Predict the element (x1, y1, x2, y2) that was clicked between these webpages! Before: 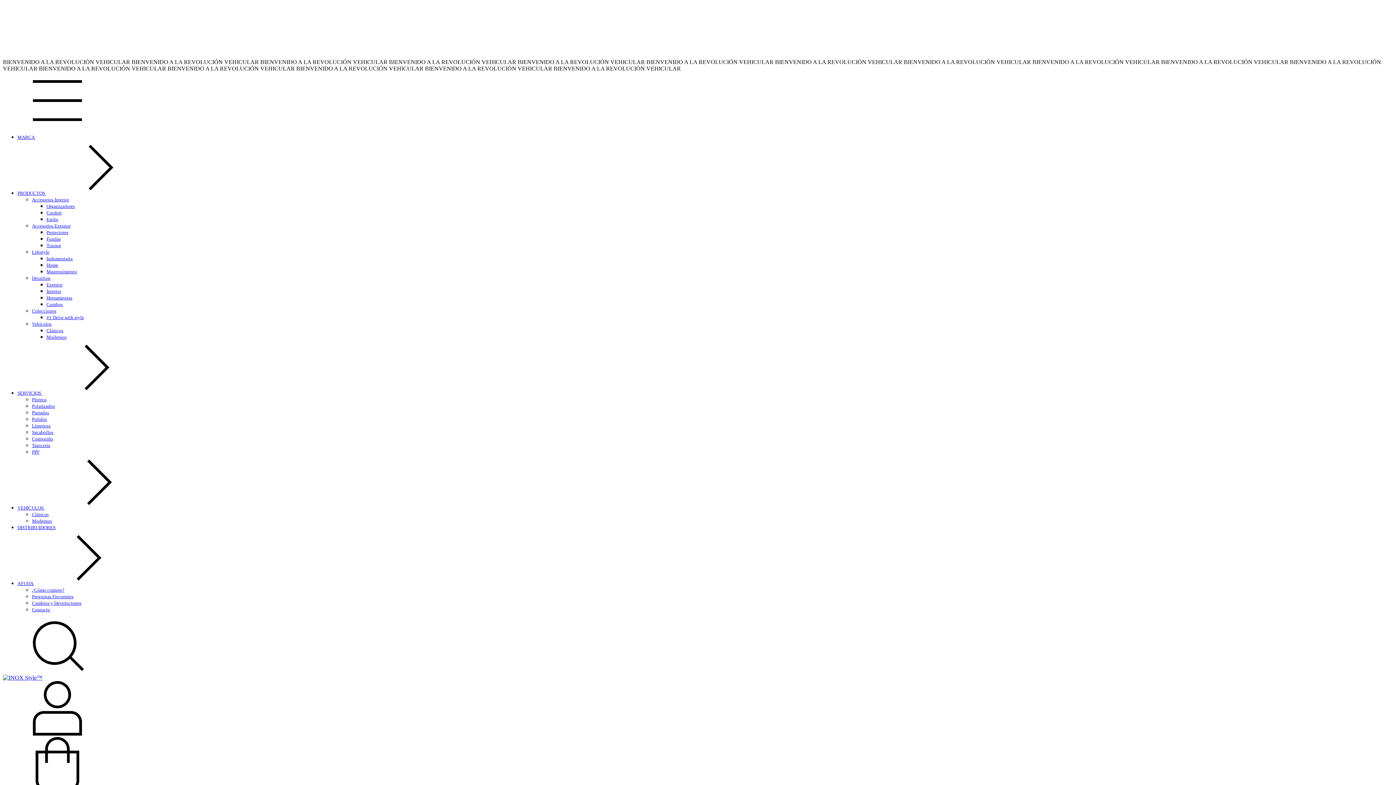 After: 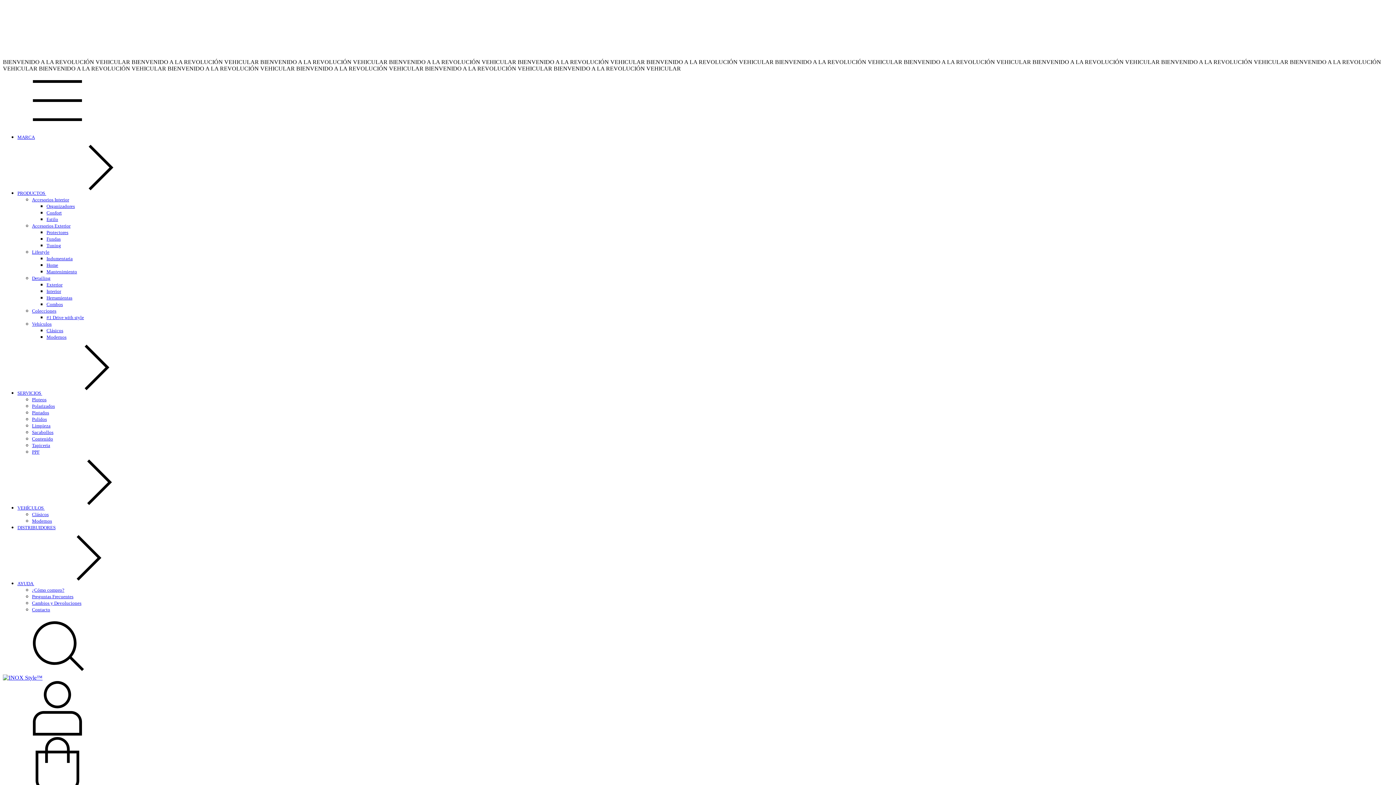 Action: label: Preguntas Frecuentes bbox: (32, 594, 73, 599)